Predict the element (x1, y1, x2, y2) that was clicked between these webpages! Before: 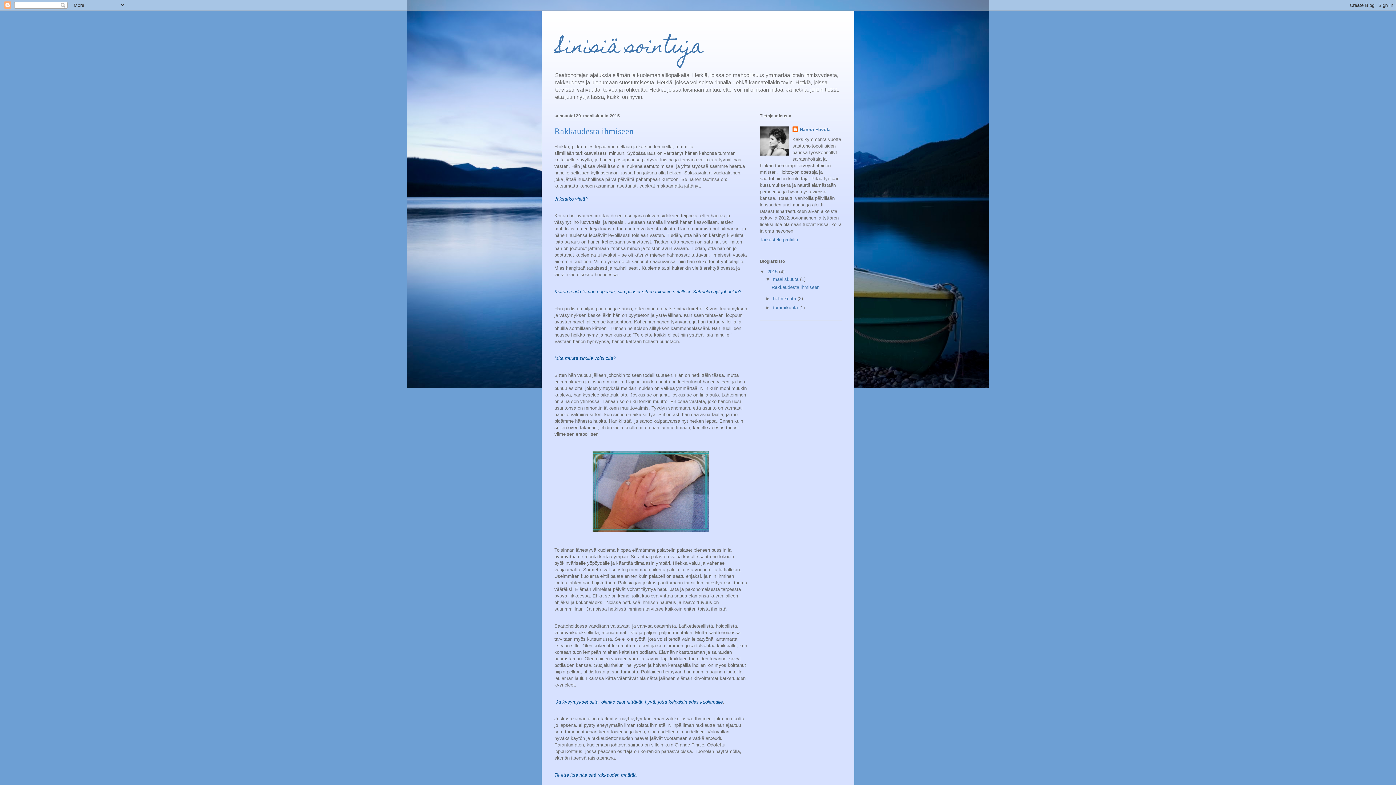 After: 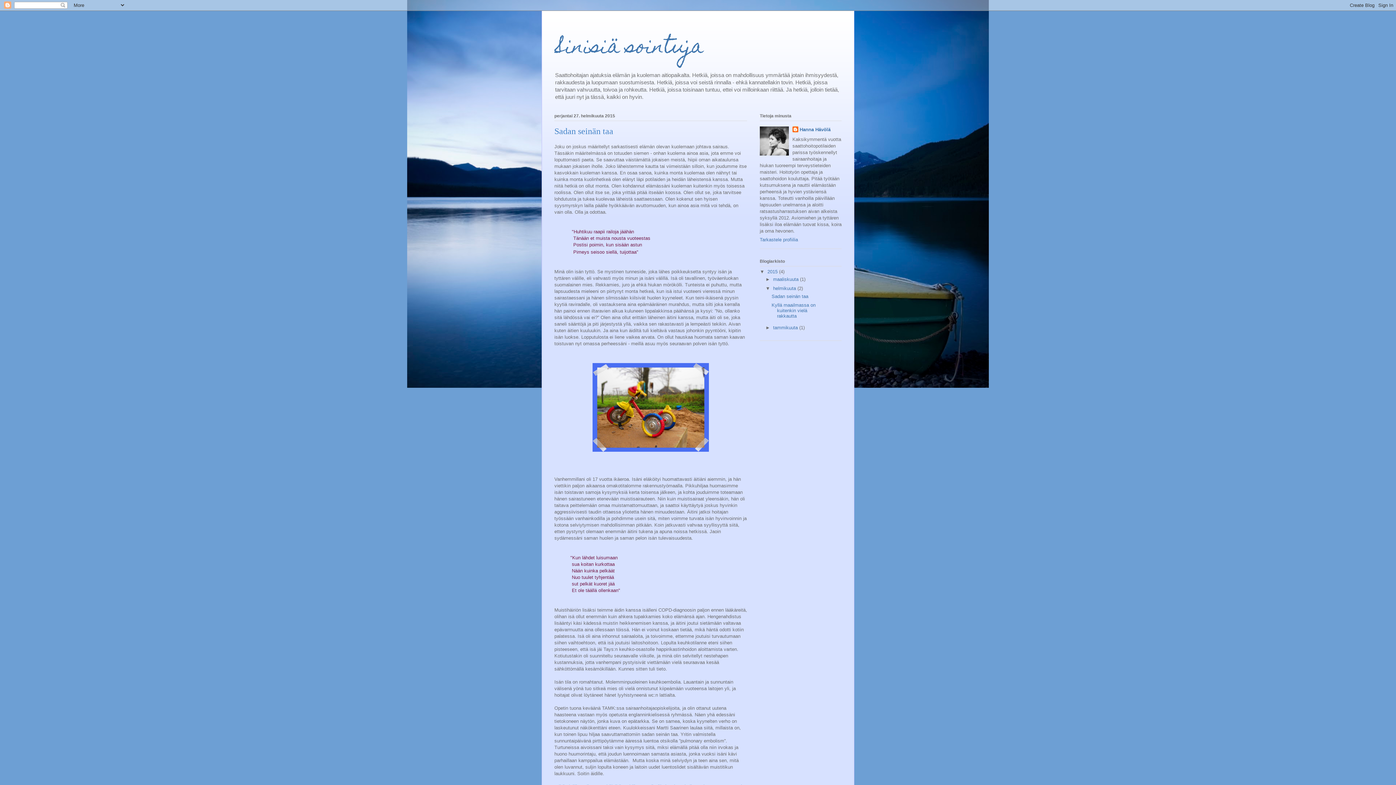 Action: label: helmikuuta  bbox: (773, 296, 797, 301)